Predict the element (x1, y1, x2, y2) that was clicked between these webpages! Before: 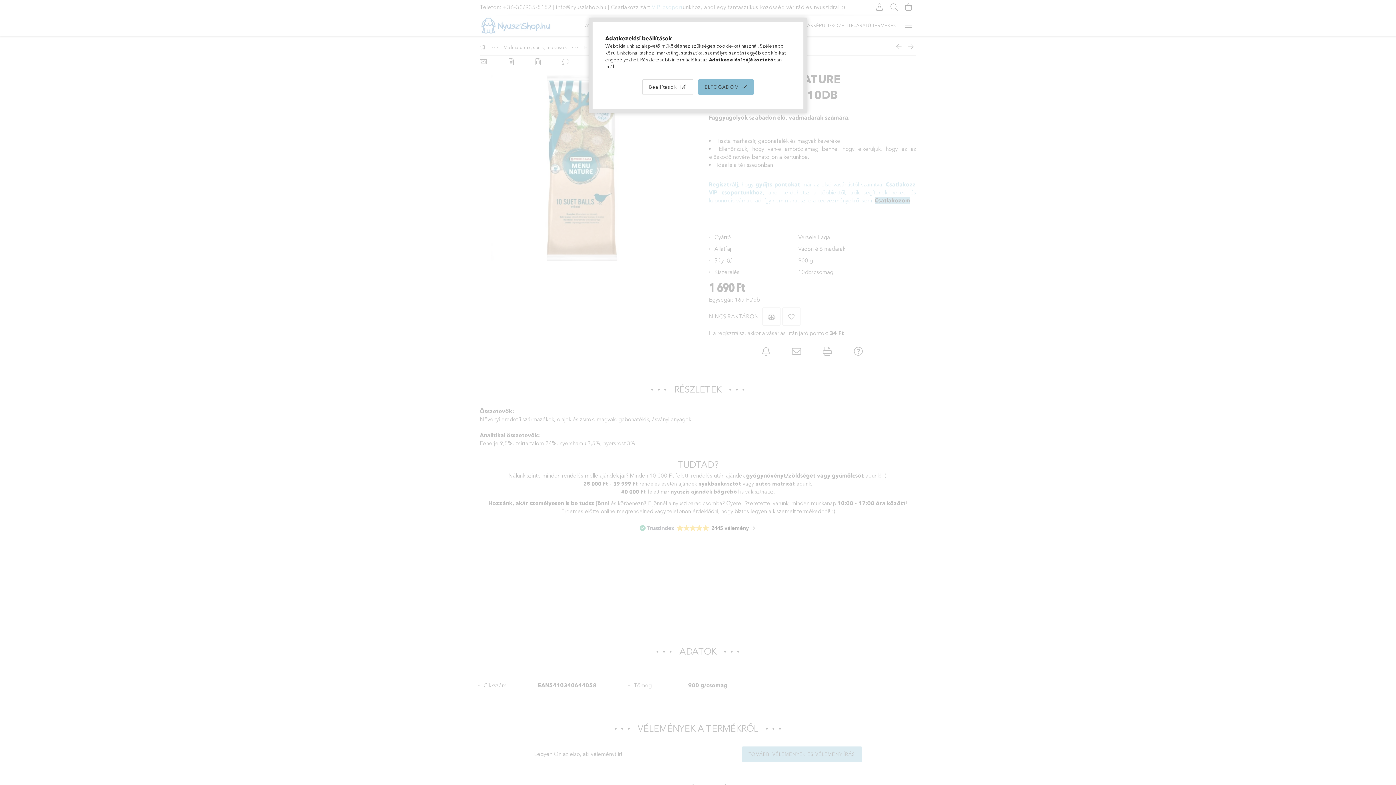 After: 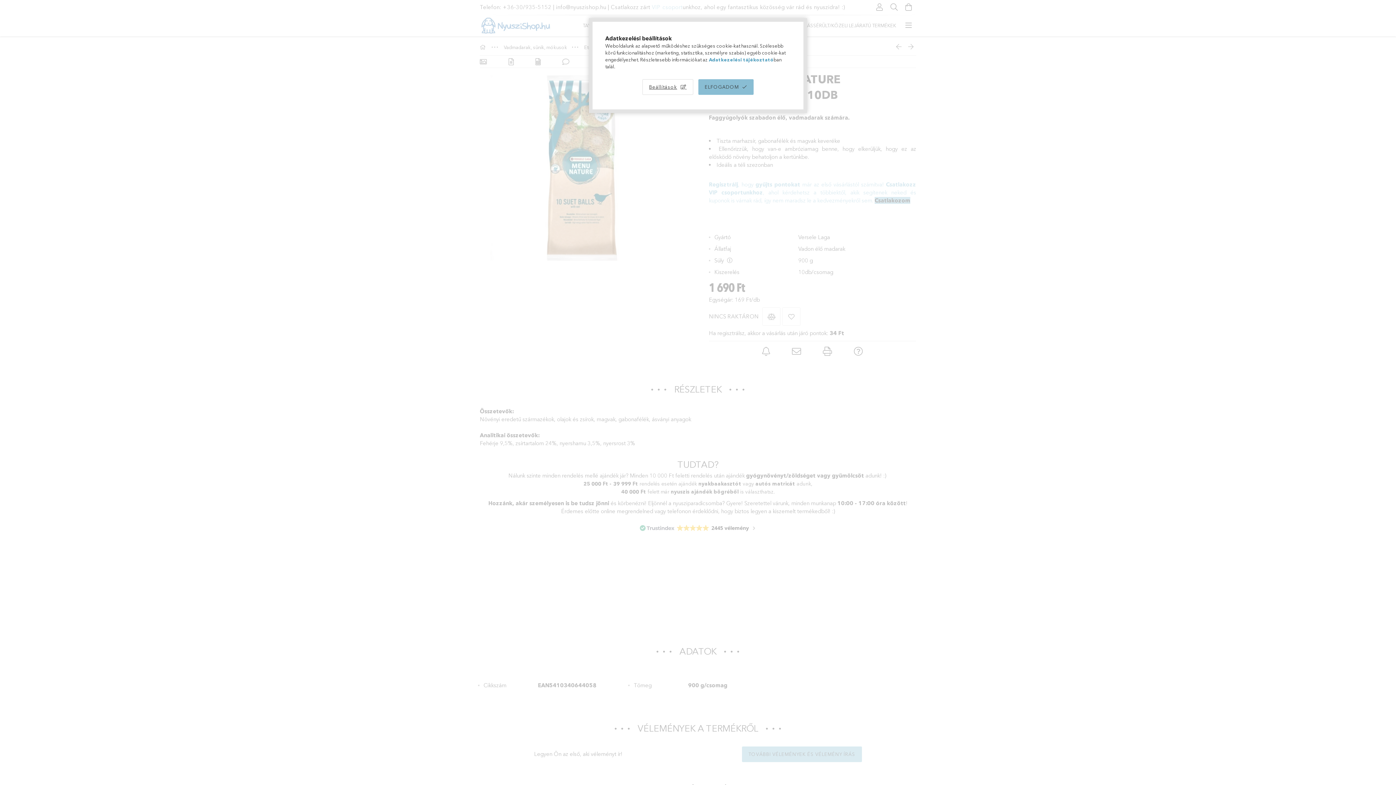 Action: label: Adatkezelési tájékoztató bbox: (709, 56, 773, 62)